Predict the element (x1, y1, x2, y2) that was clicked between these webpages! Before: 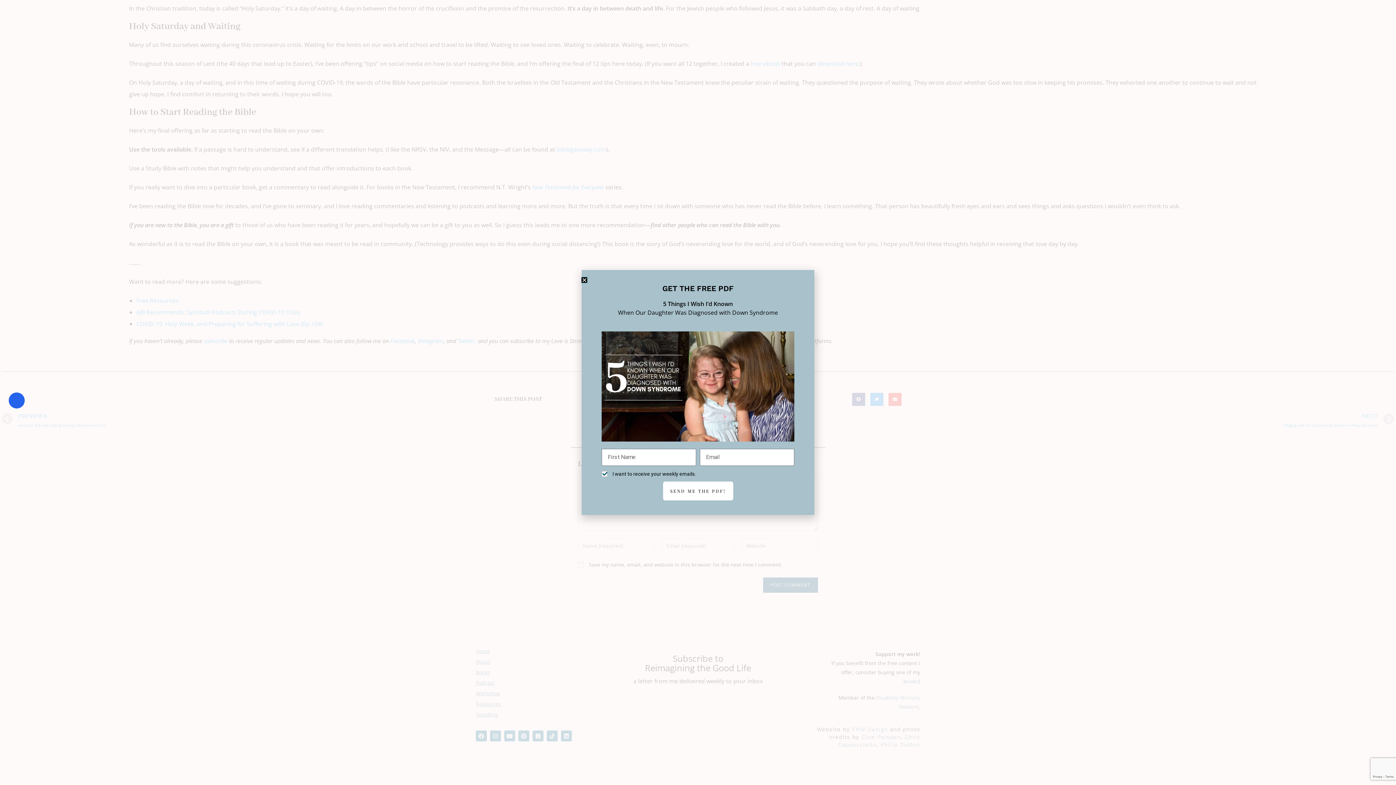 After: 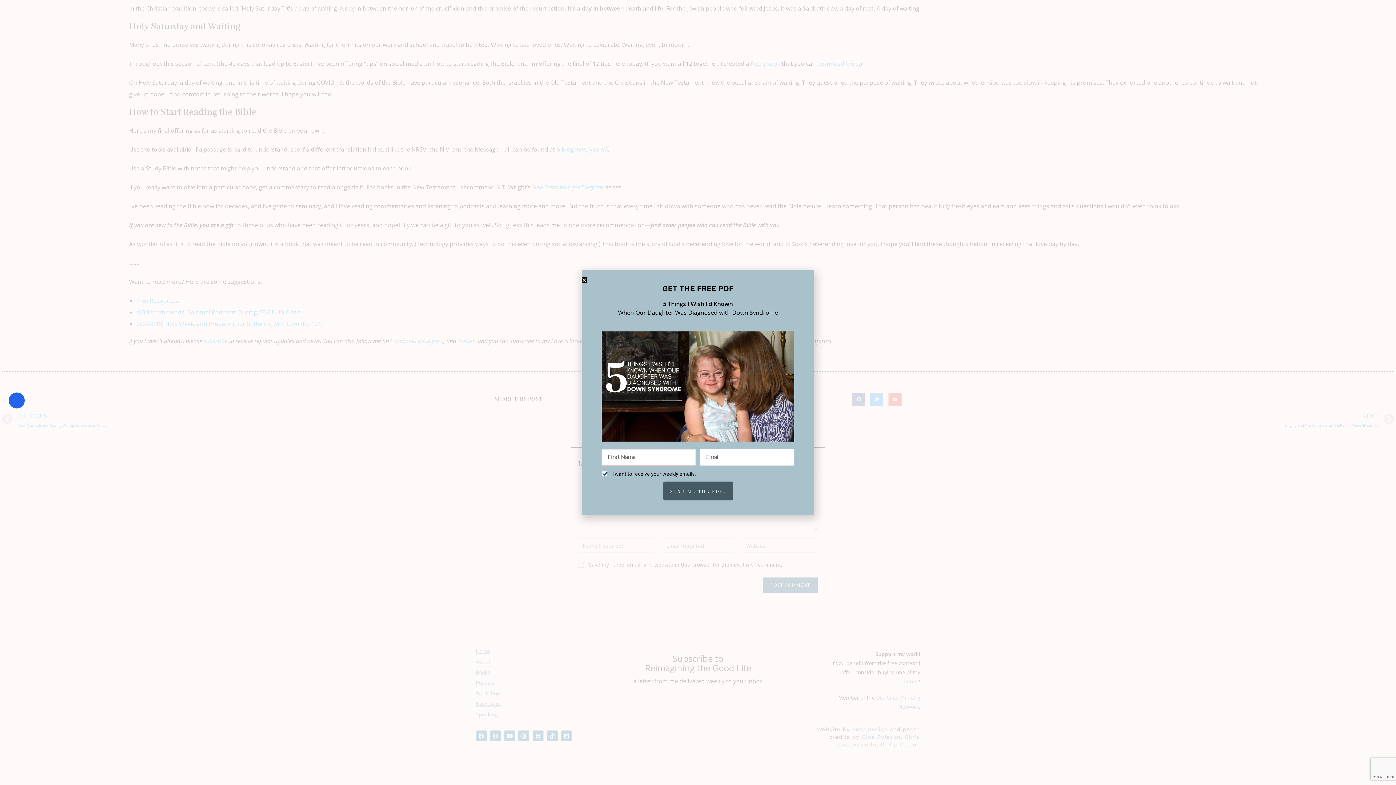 Action: bbox: (663, 481, 733, 500) label: SEND ME THE PDF!